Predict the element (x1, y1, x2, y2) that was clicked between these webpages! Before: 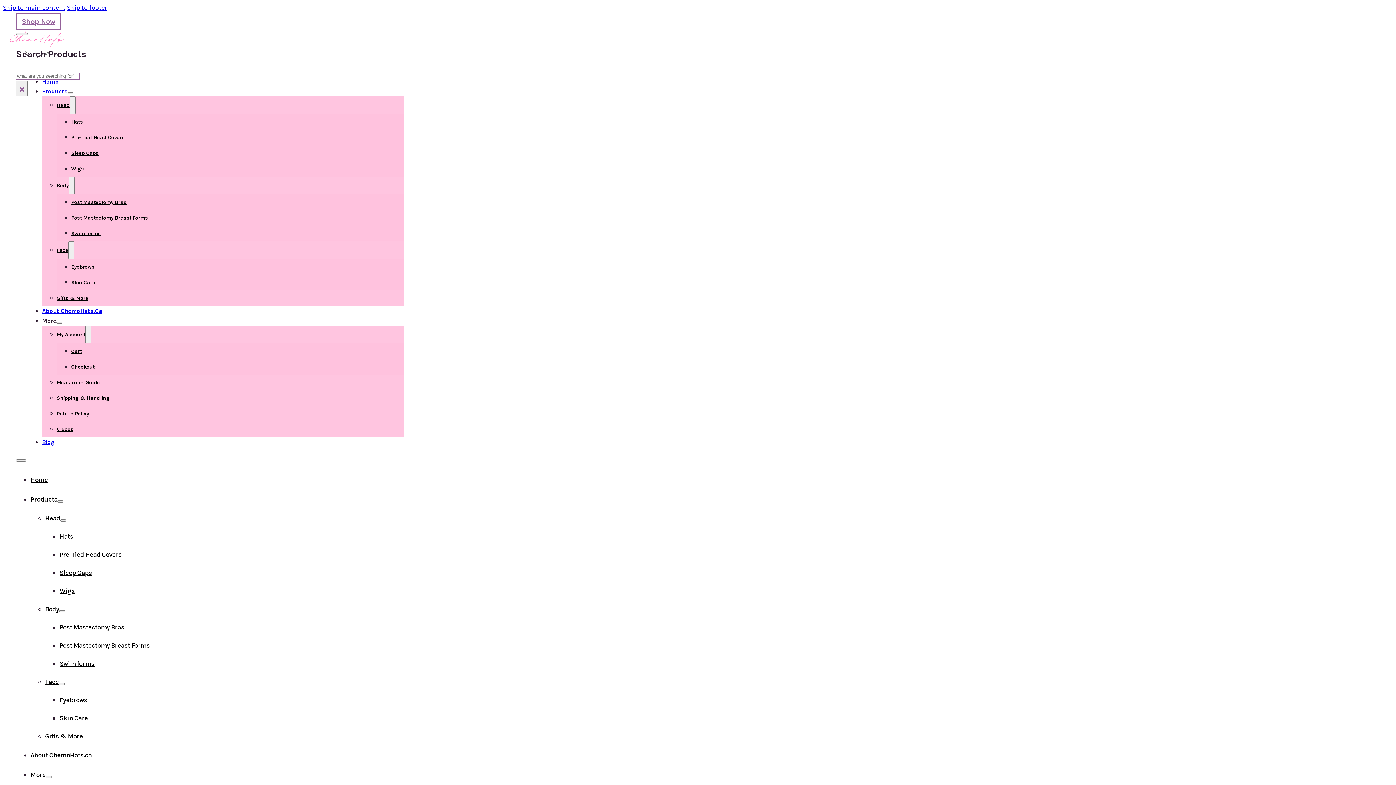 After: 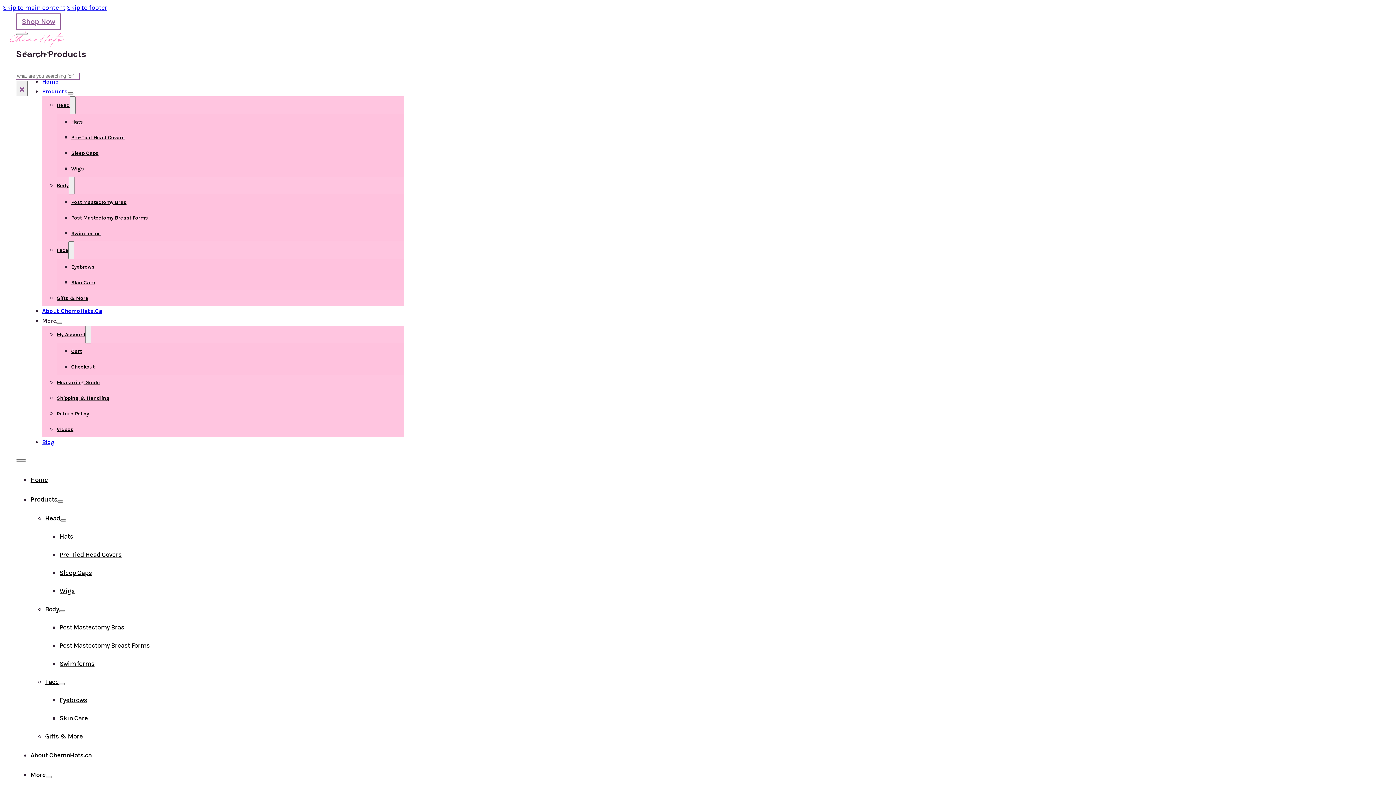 Action: bbox: (56, 395, 109, 401) label: Shipping & Handling